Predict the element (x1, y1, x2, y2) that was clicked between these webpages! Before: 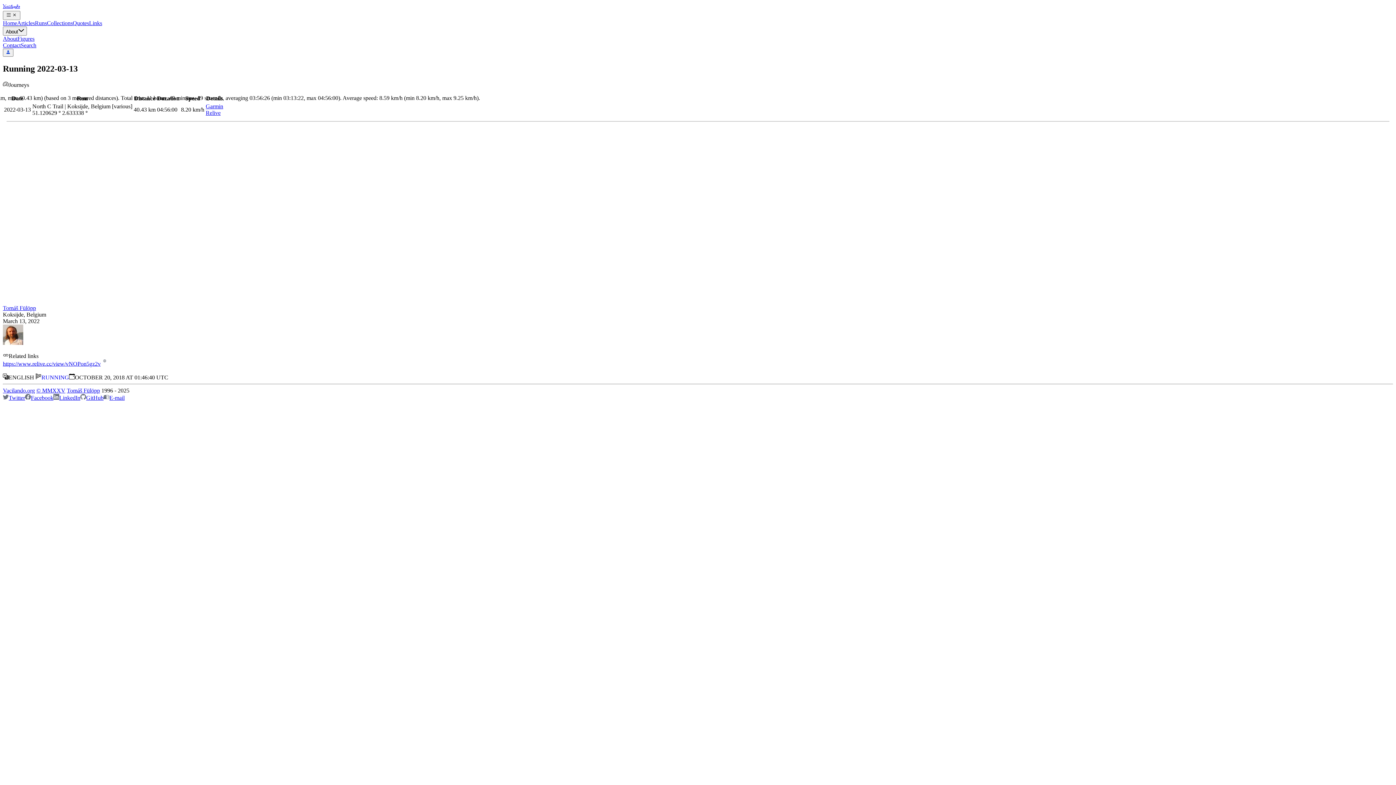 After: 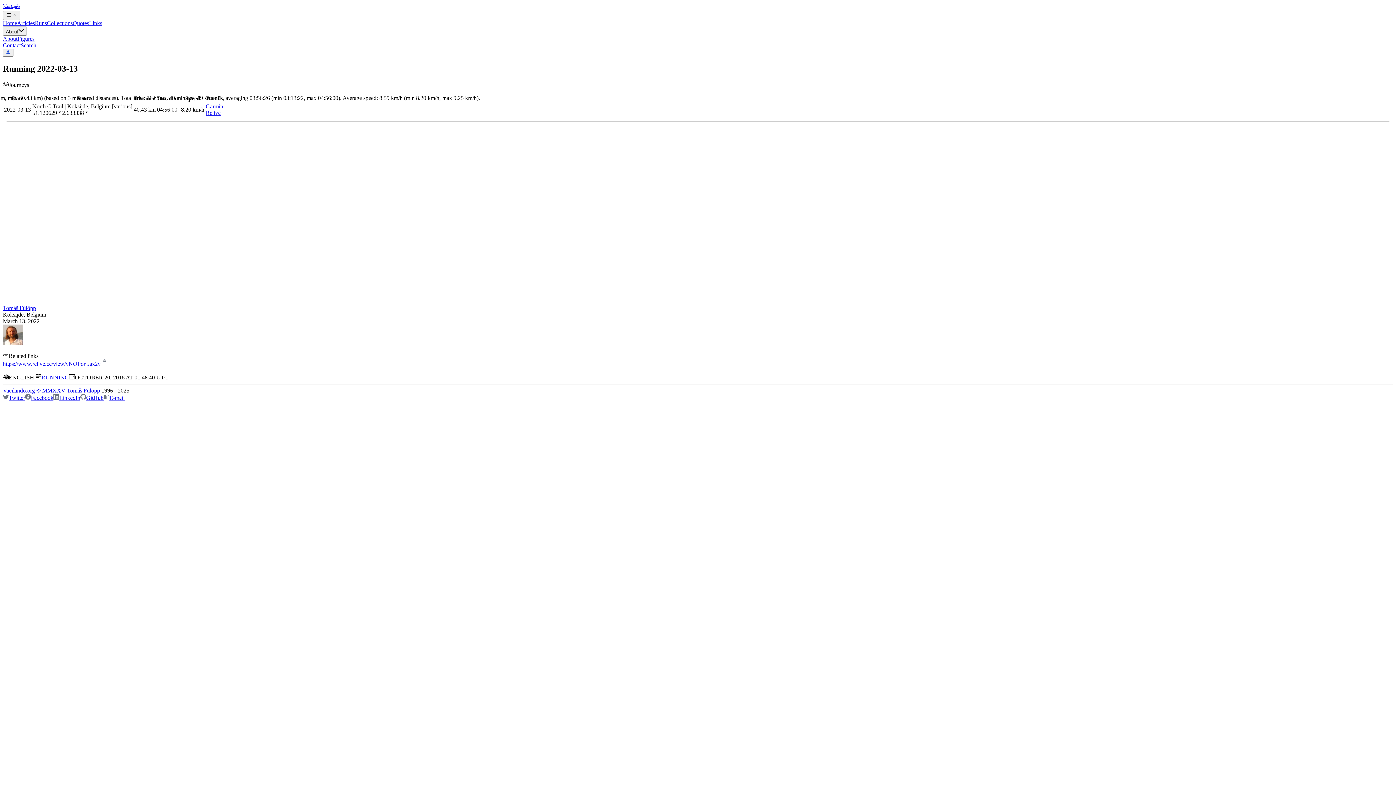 Action: label: GitHub bbox: (80, 395, 103, 401)